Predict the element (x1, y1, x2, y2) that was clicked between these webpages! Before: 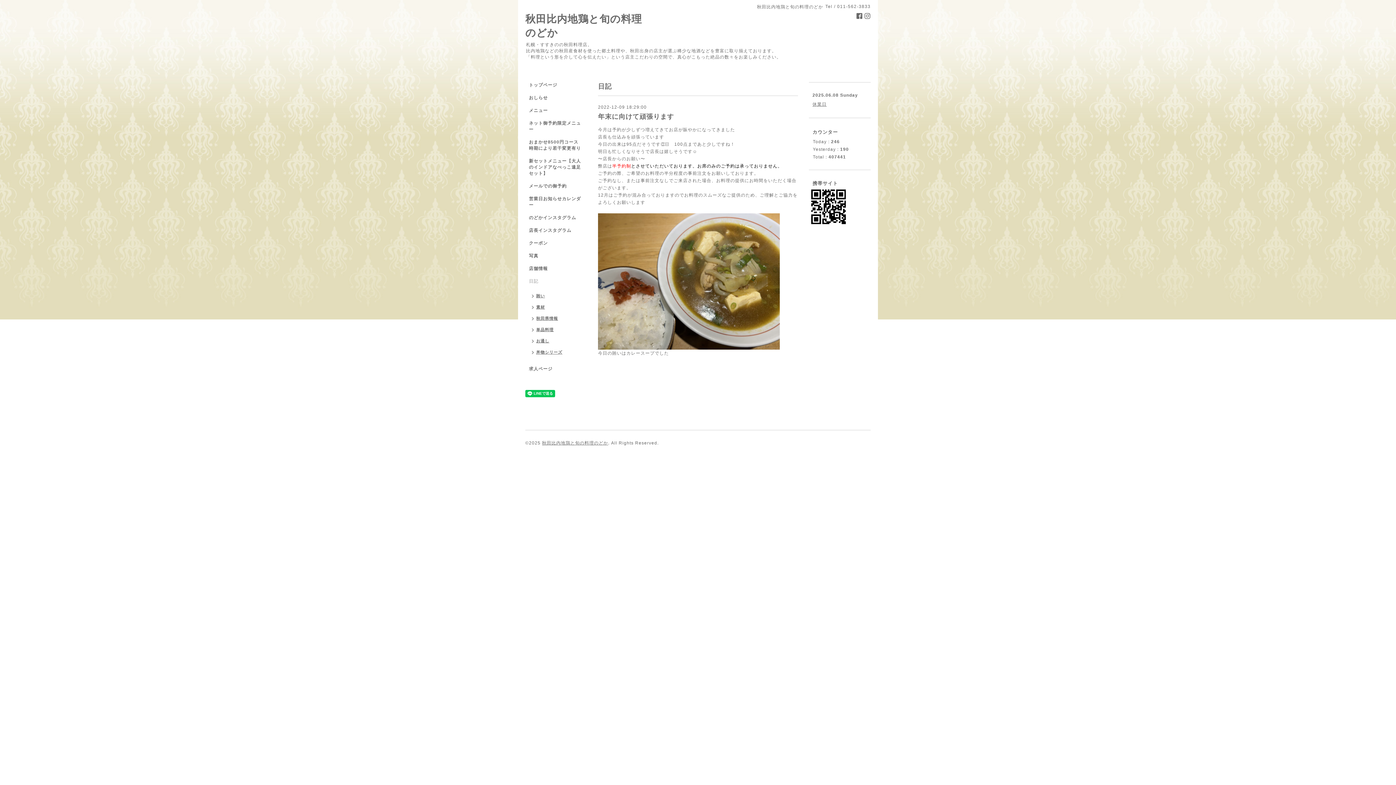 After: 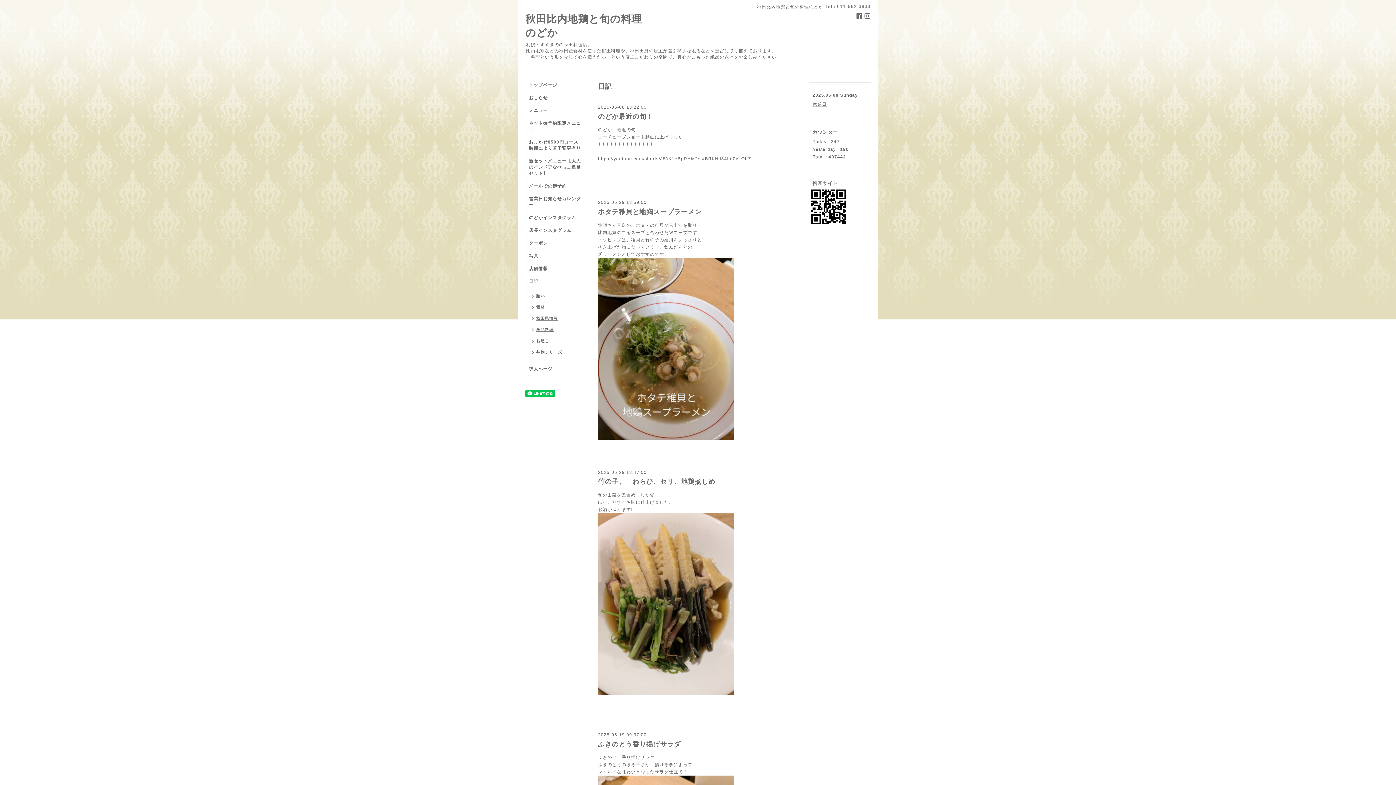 Action: bbox: (525, 278, 587, 291) label: 日記